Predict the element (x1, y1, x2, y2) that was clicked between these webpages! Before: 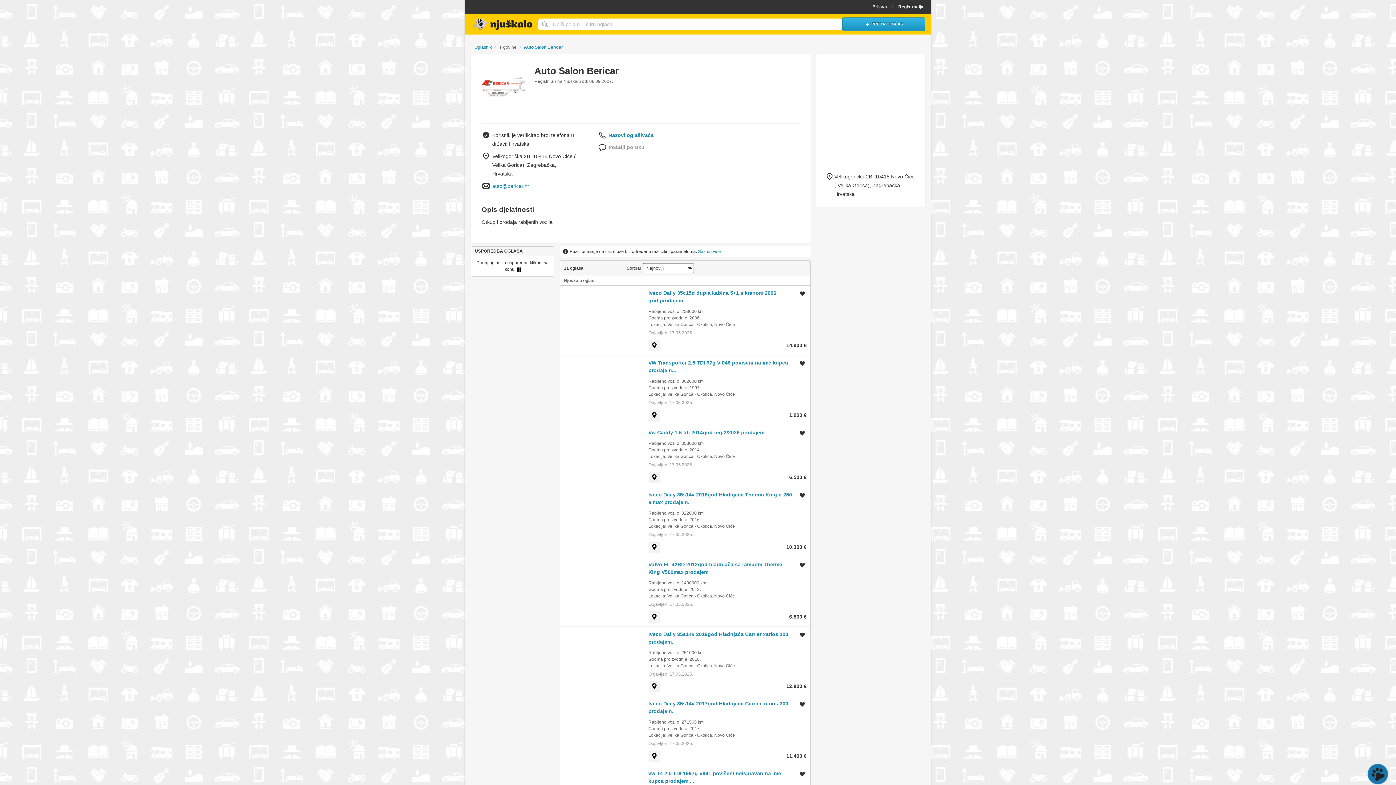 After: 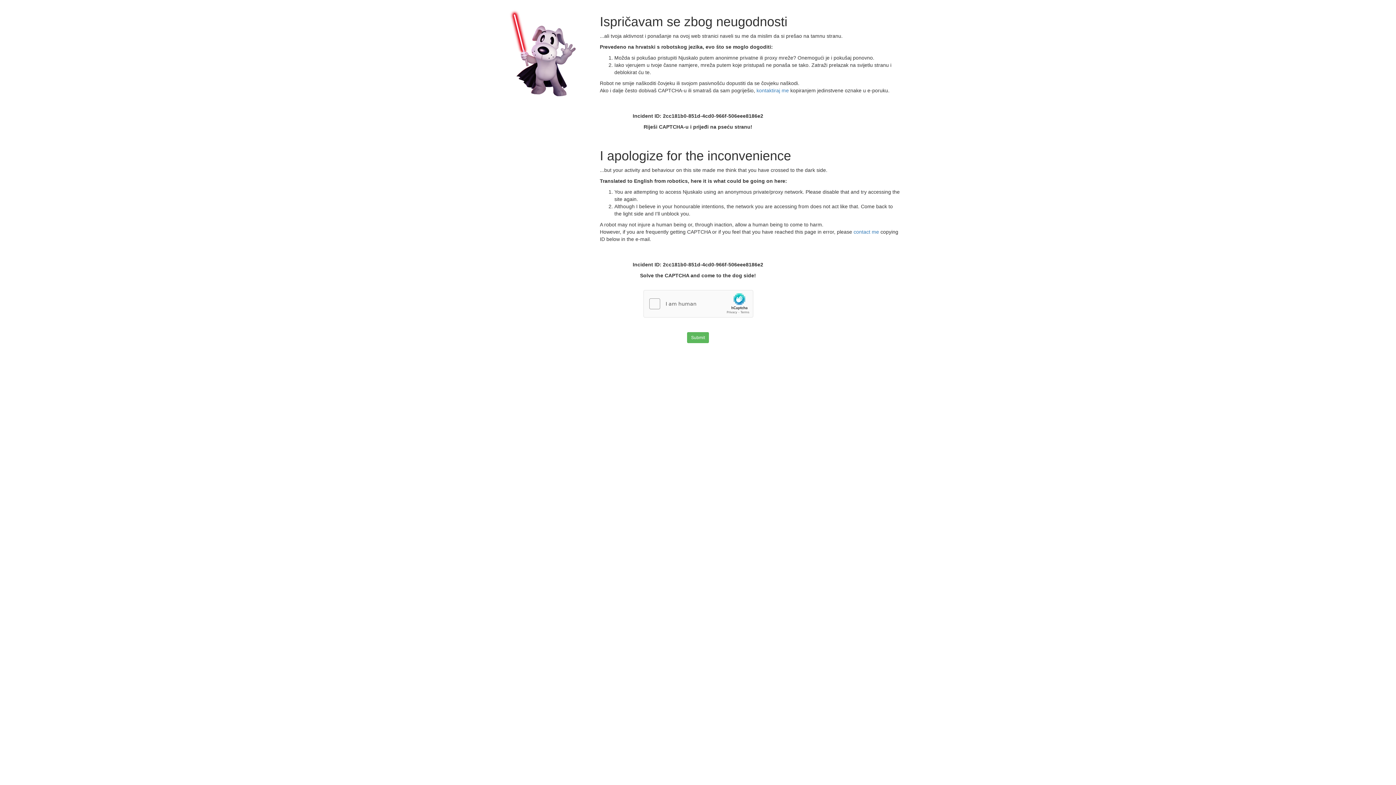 Action: bbox: (648, 560, 794, 576) label: Volvo FL 42RD 2012god hladnjača sa rampom Thermo King V500max prodajem